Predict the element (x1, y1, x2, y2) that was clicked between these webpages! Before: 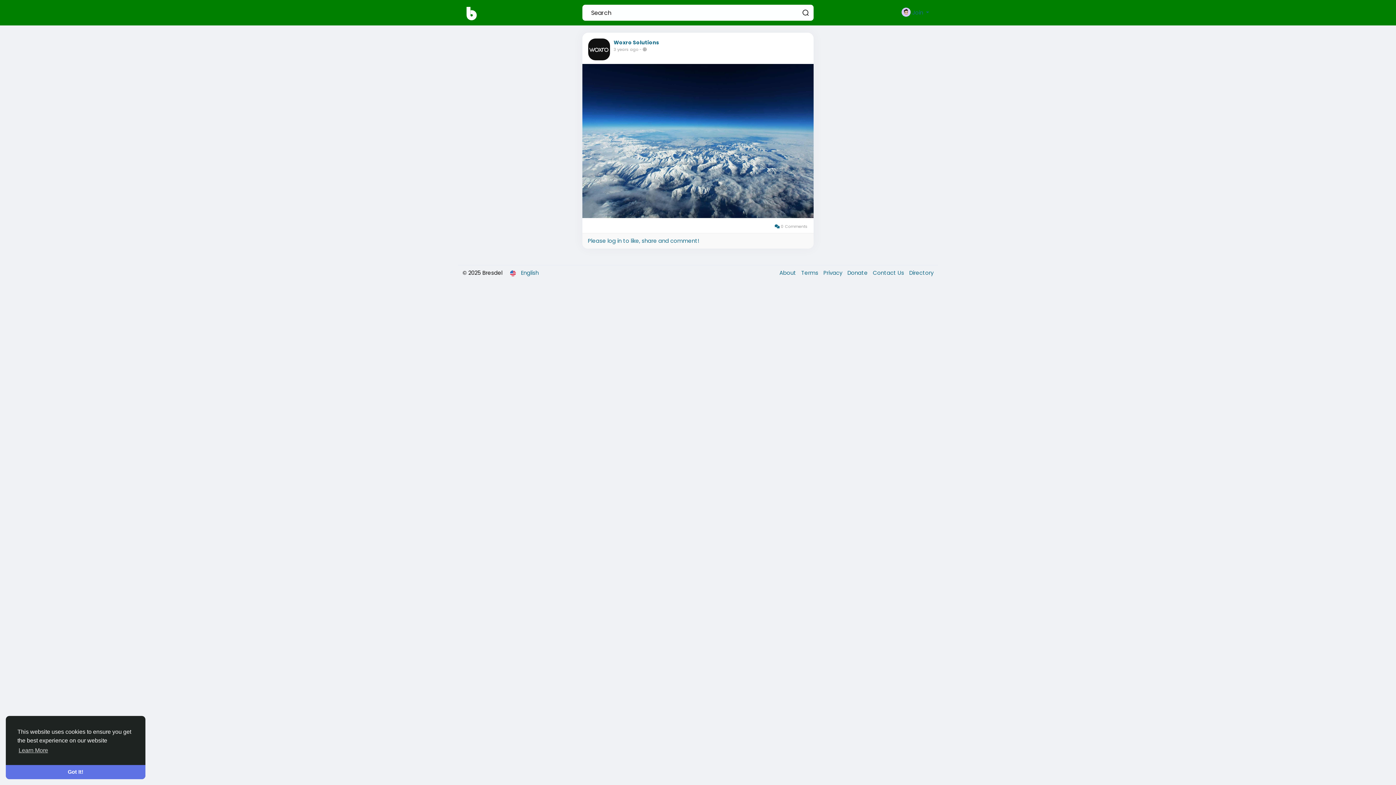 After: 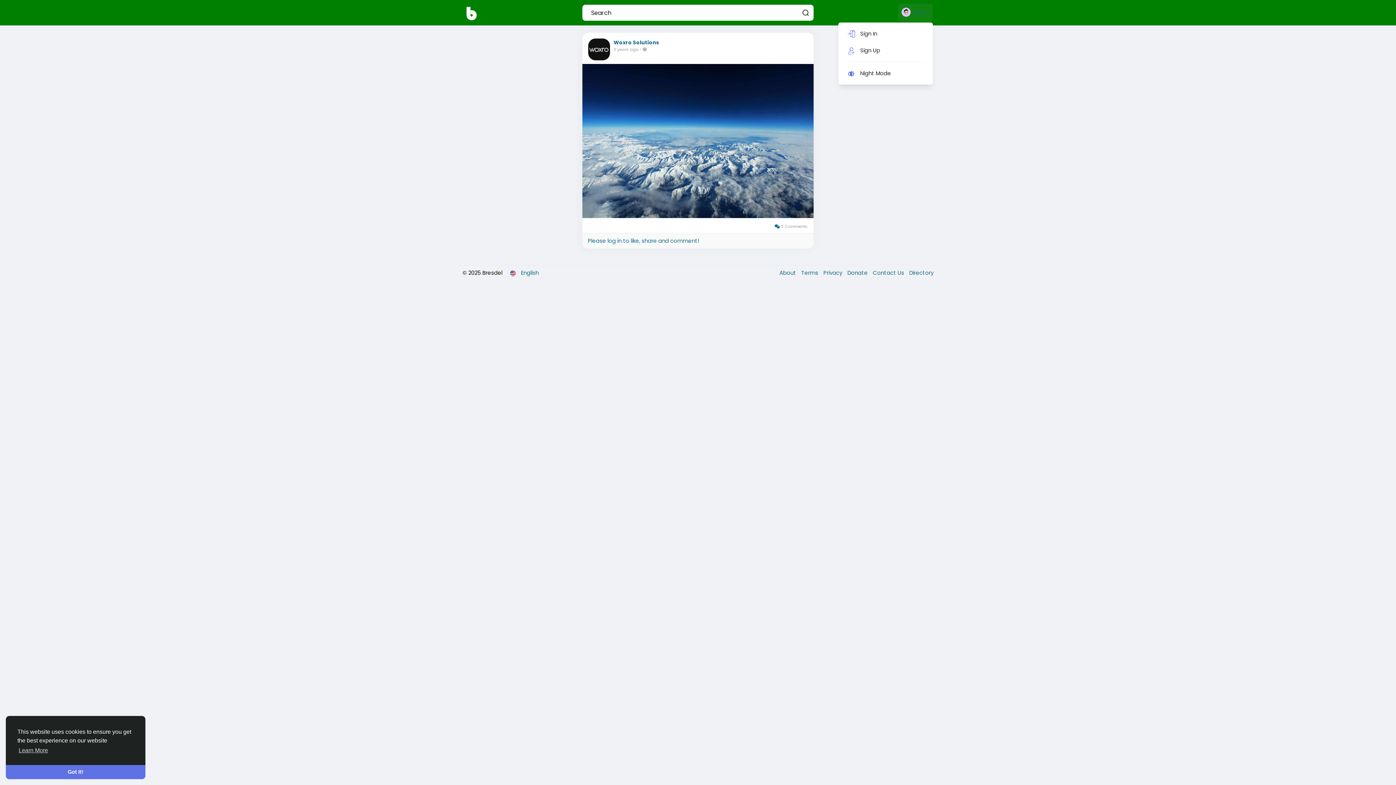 Action: label:  Join  bbox: (898, 3, 933, 21)